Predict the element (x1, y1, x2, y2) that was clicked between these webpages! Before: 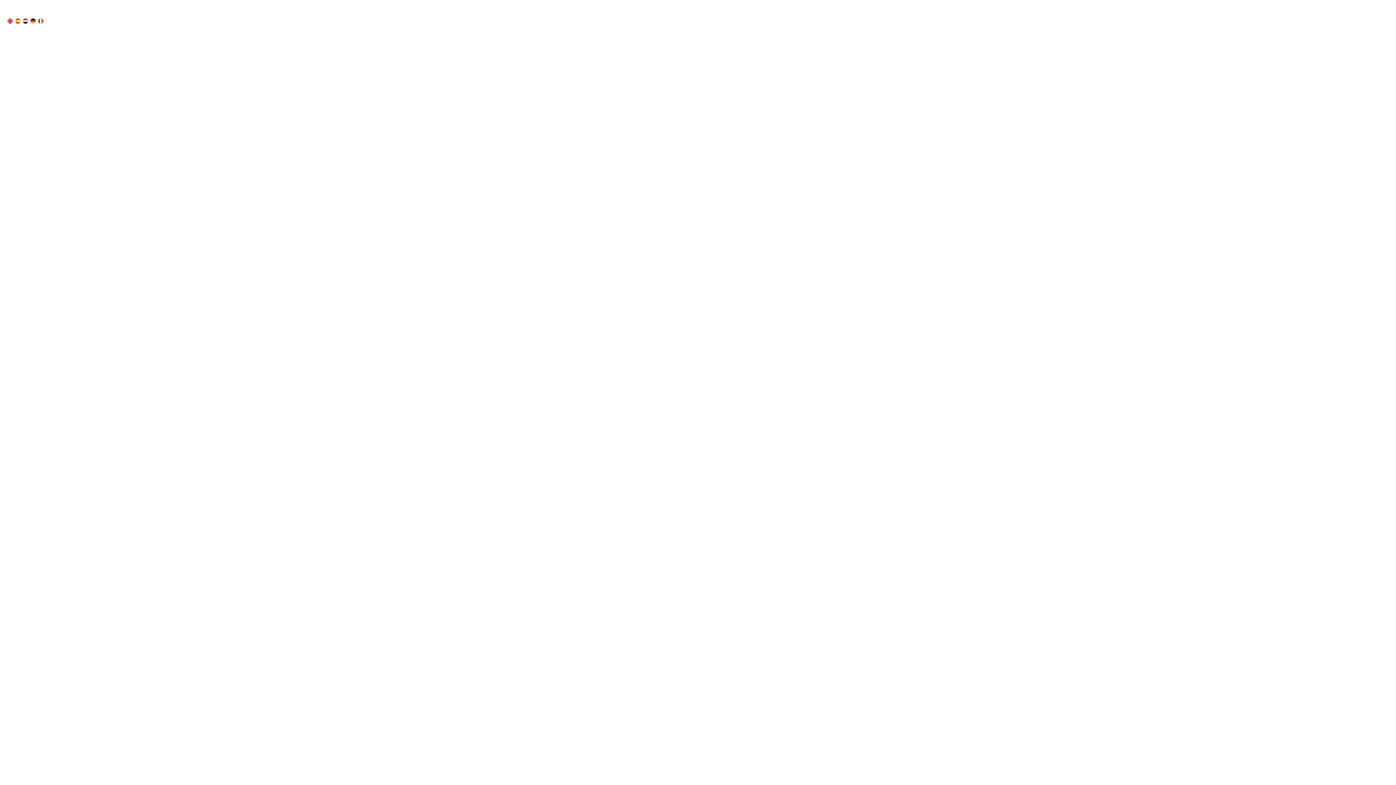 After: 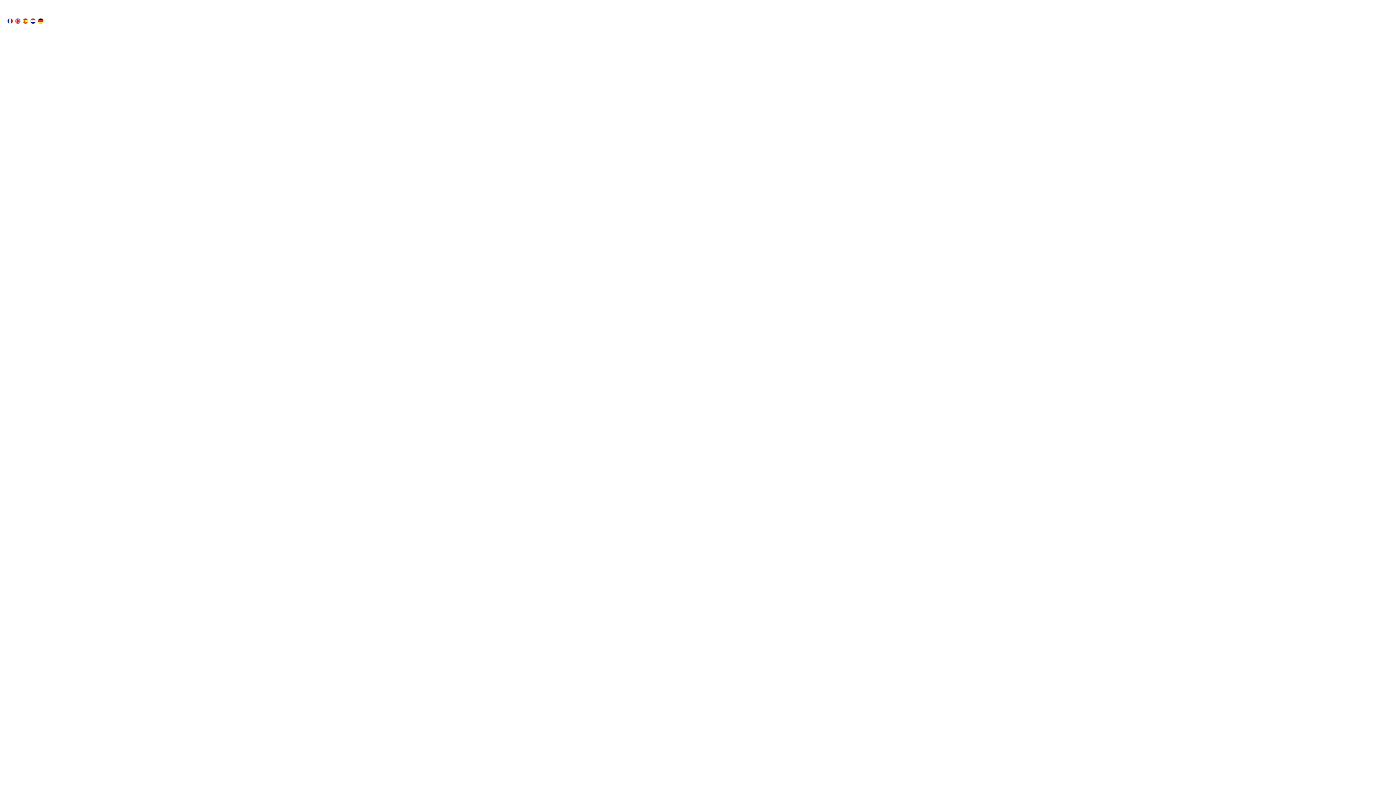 Action: bbox: (37, 18, 43, 24)